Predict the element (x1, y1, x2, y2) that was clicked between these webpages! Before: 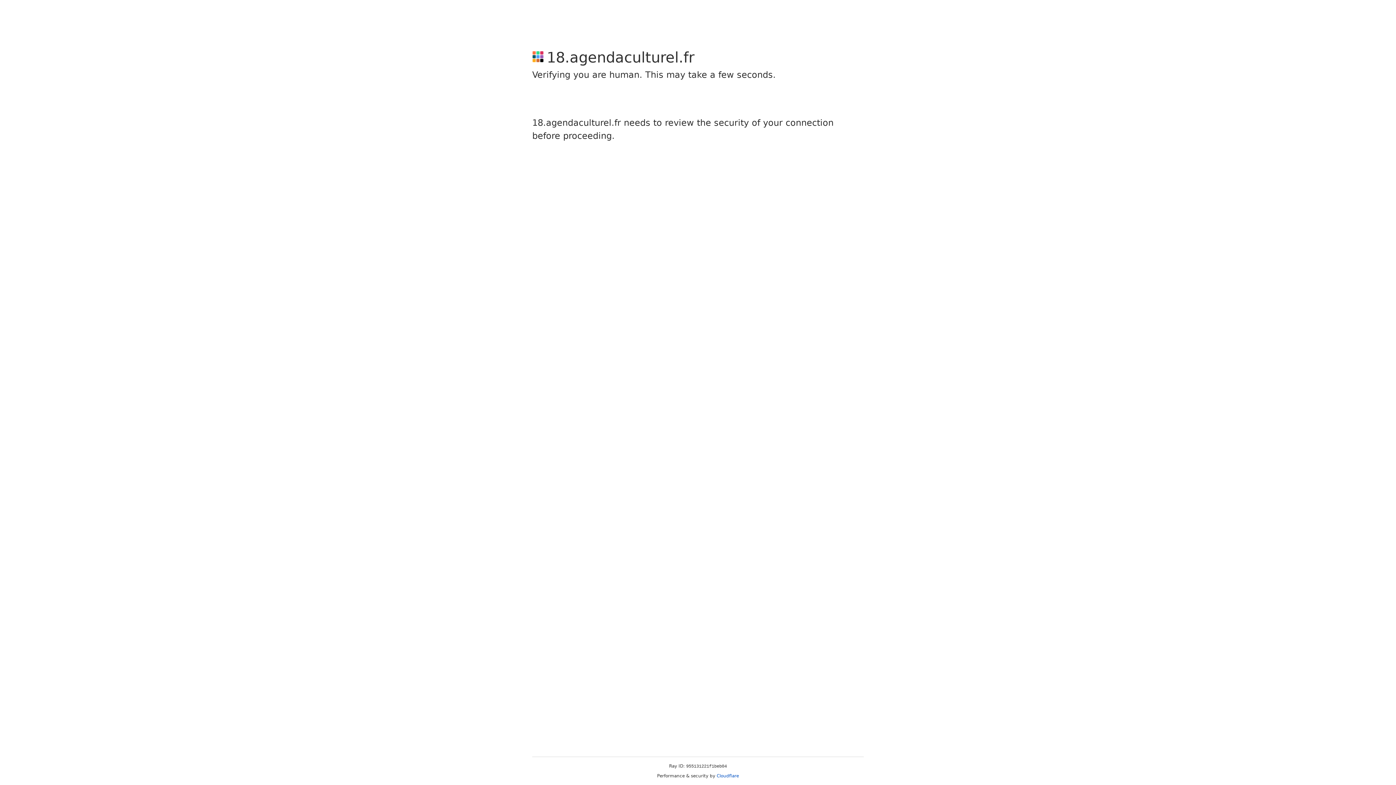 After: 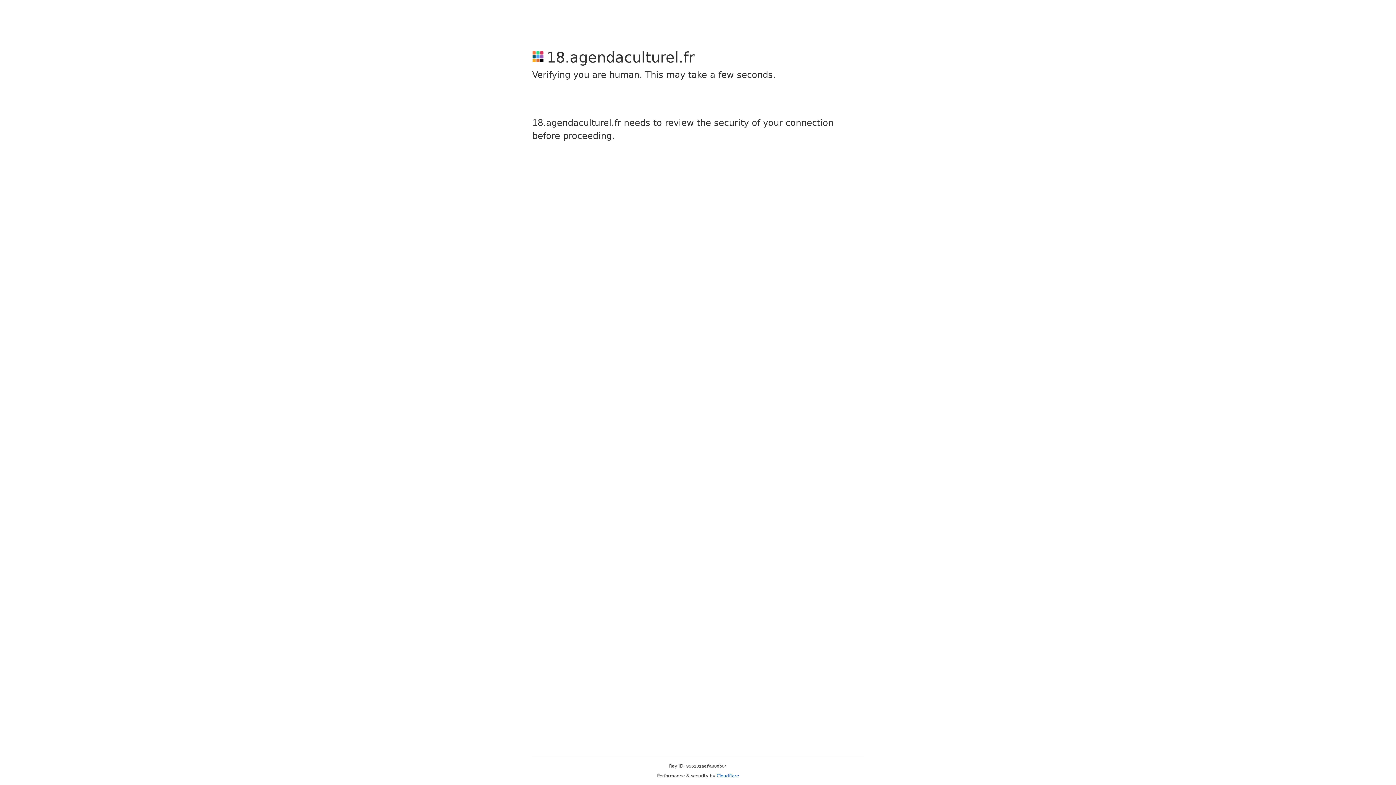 Action: label: Cloudflare bbox: (716, 773, 739, 778)